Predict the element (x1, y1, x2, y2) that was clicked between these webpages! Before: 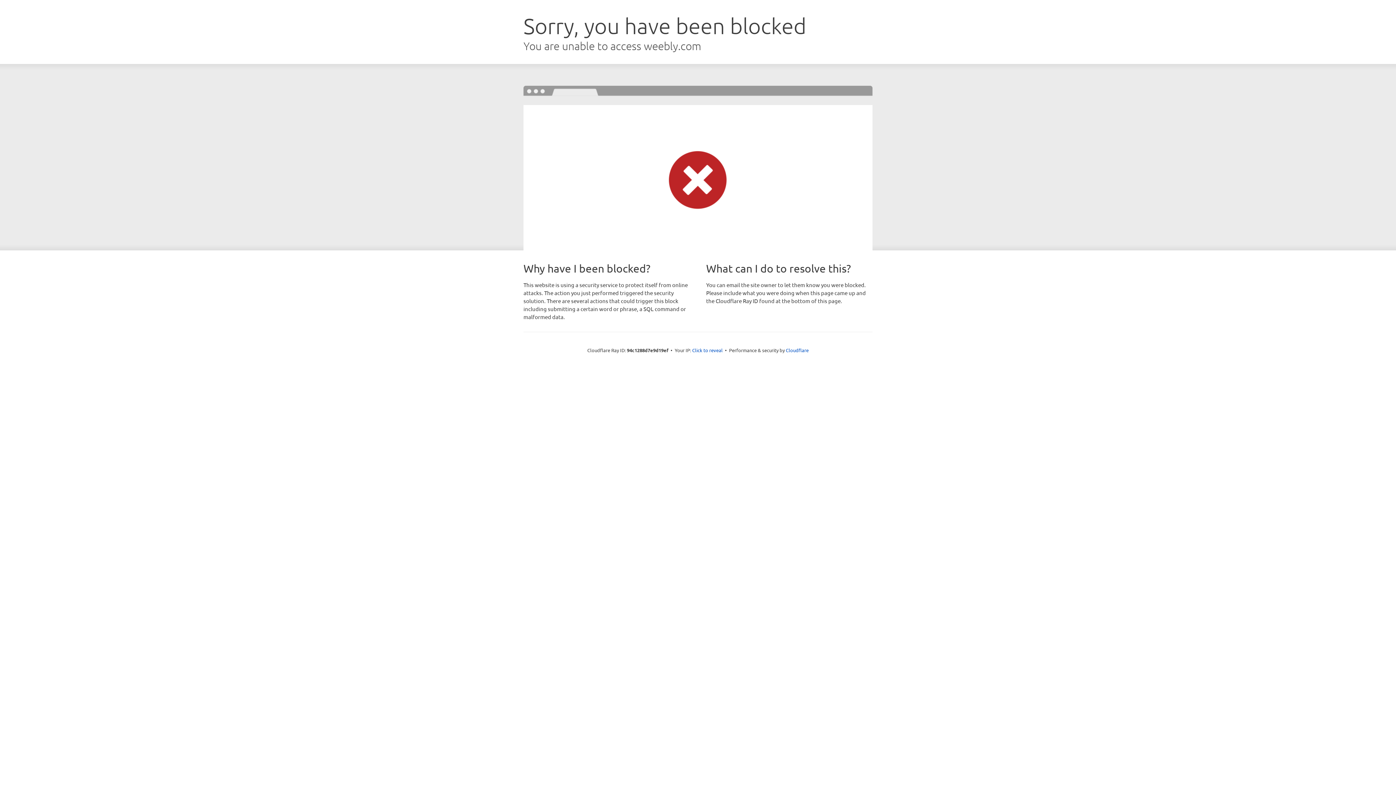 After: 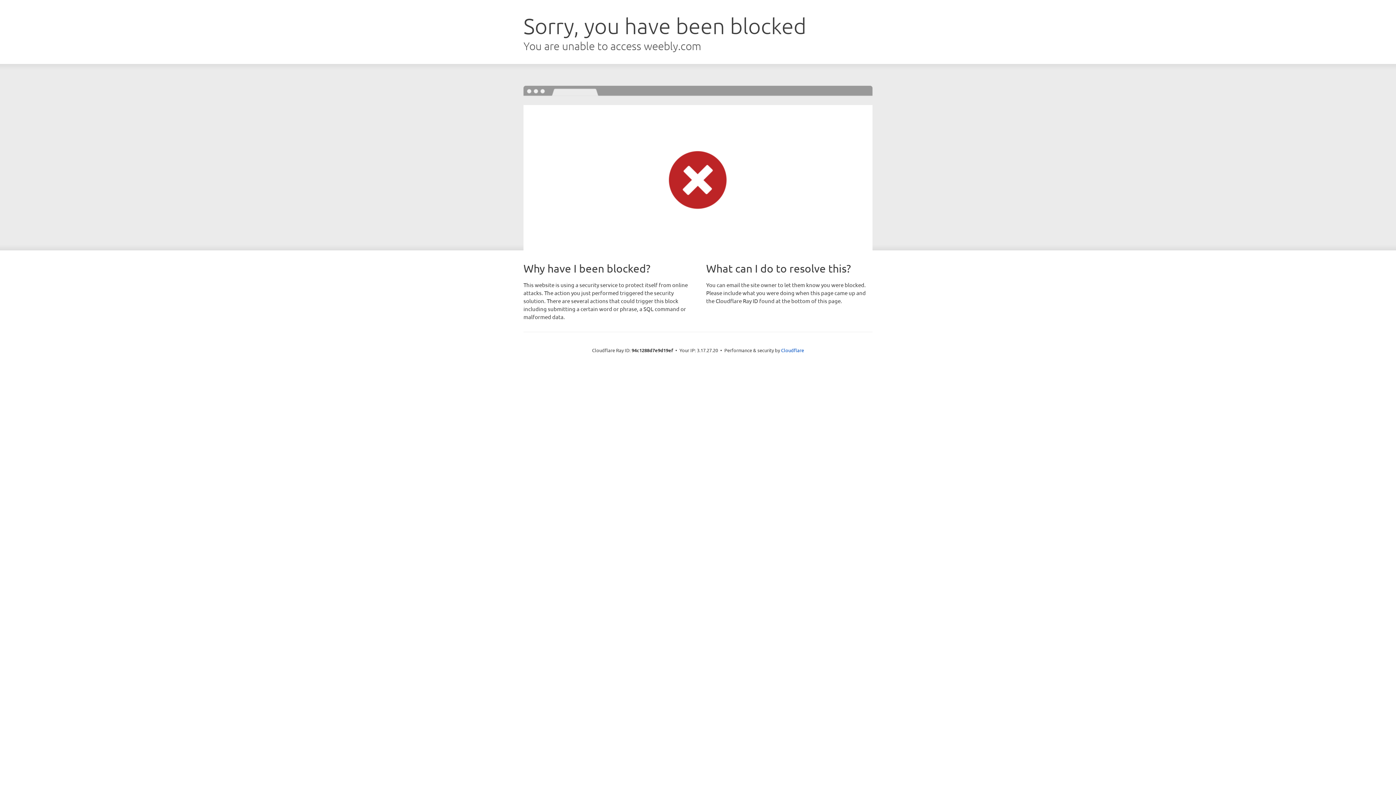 Action: bbox: (692, 346, 722, 353) label: Click to reveal